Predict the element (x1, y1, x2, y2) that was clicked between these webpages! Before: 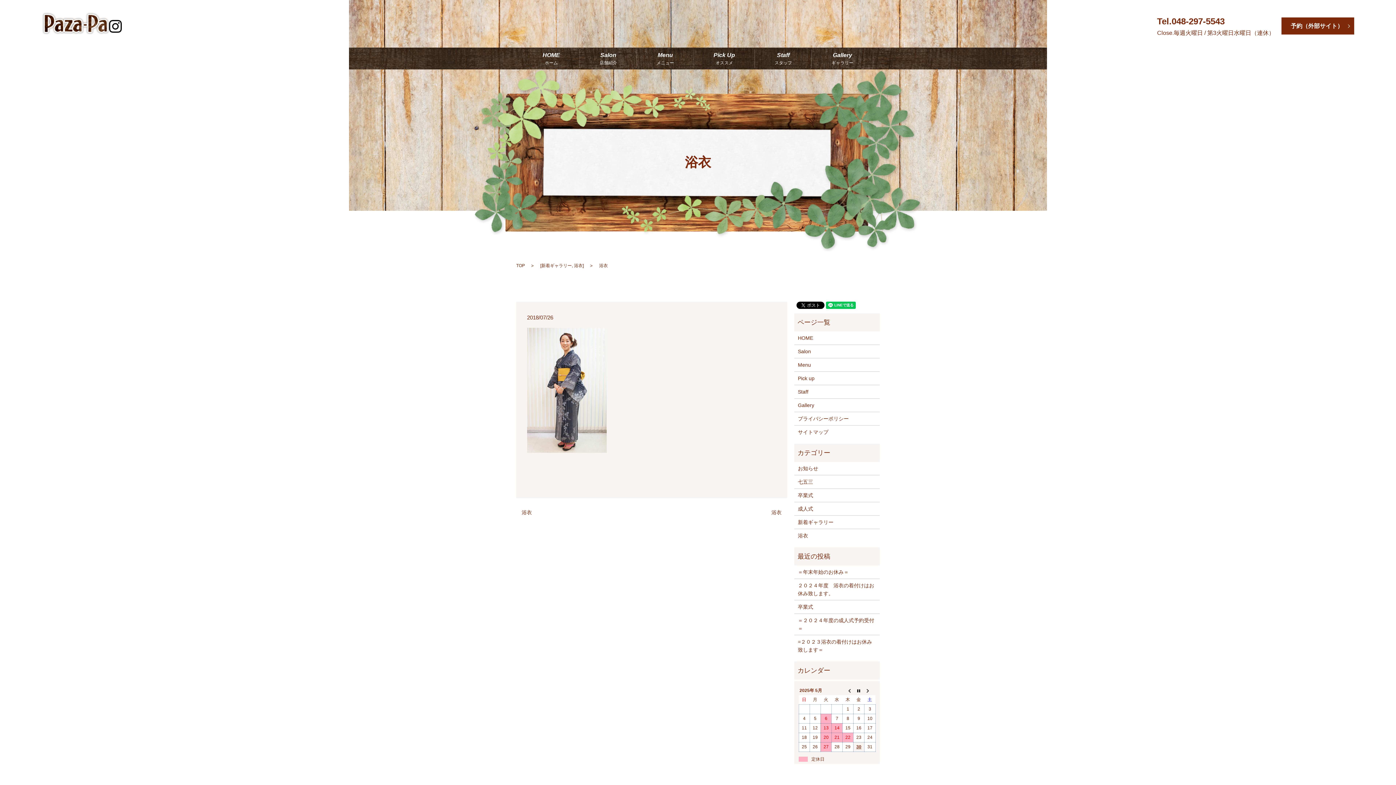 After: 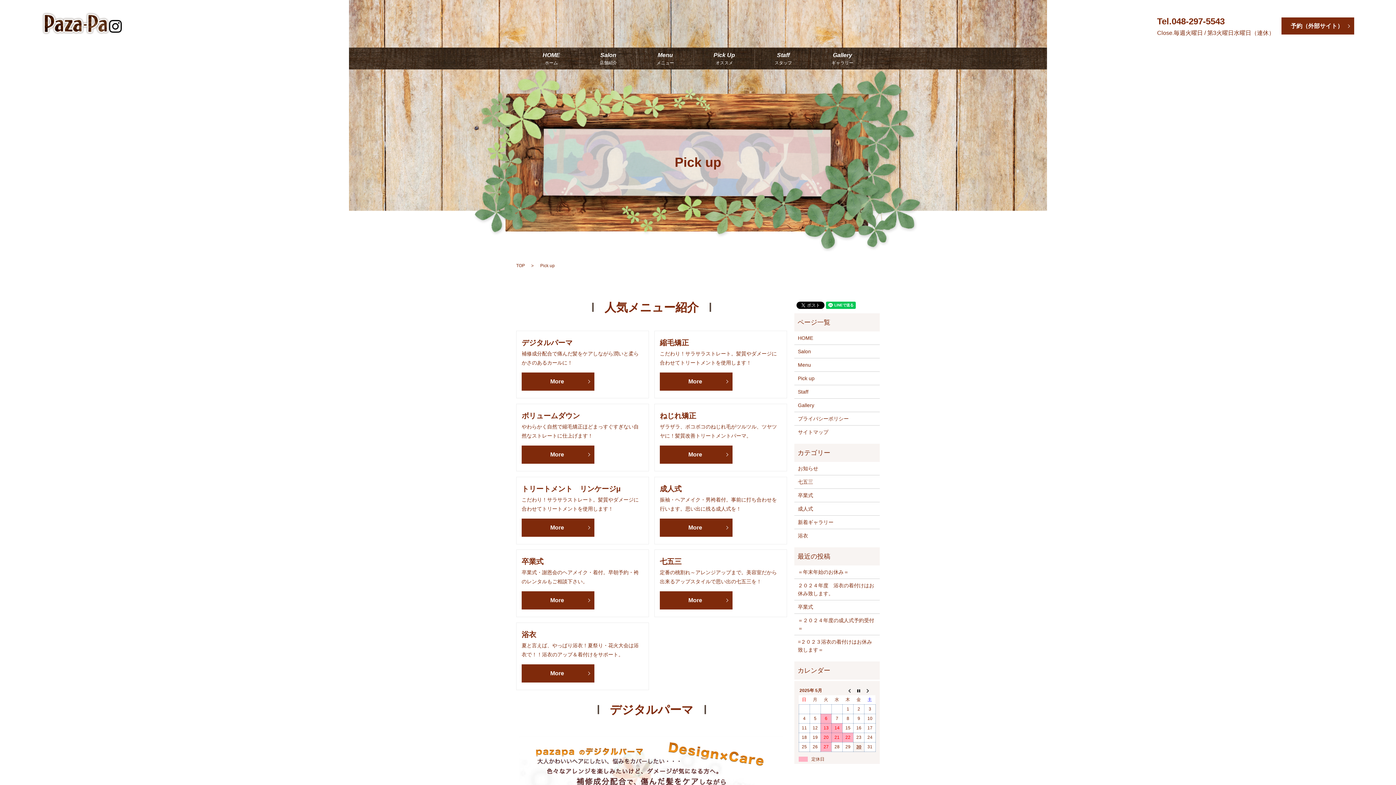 Action: label: Pick up bbox: (798, 374, 876, 382)